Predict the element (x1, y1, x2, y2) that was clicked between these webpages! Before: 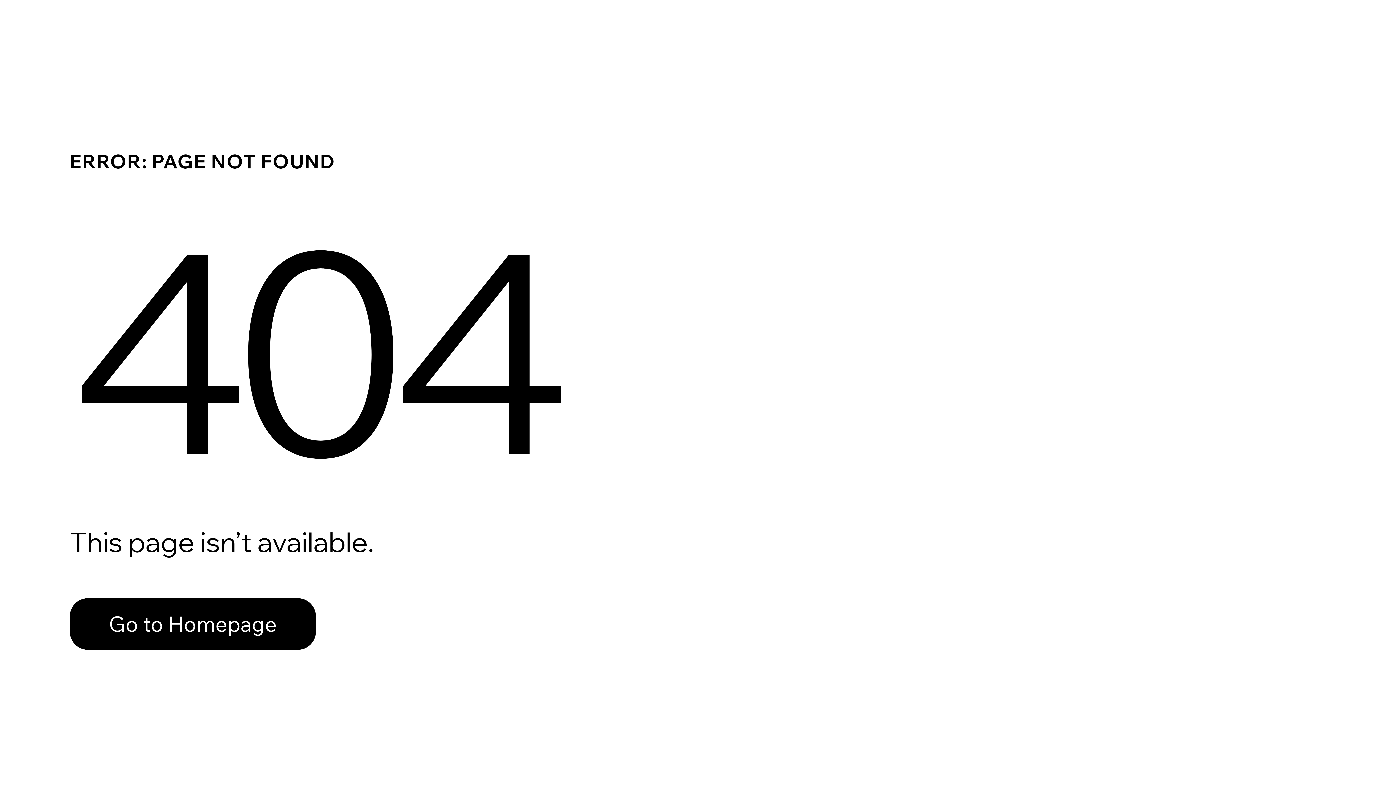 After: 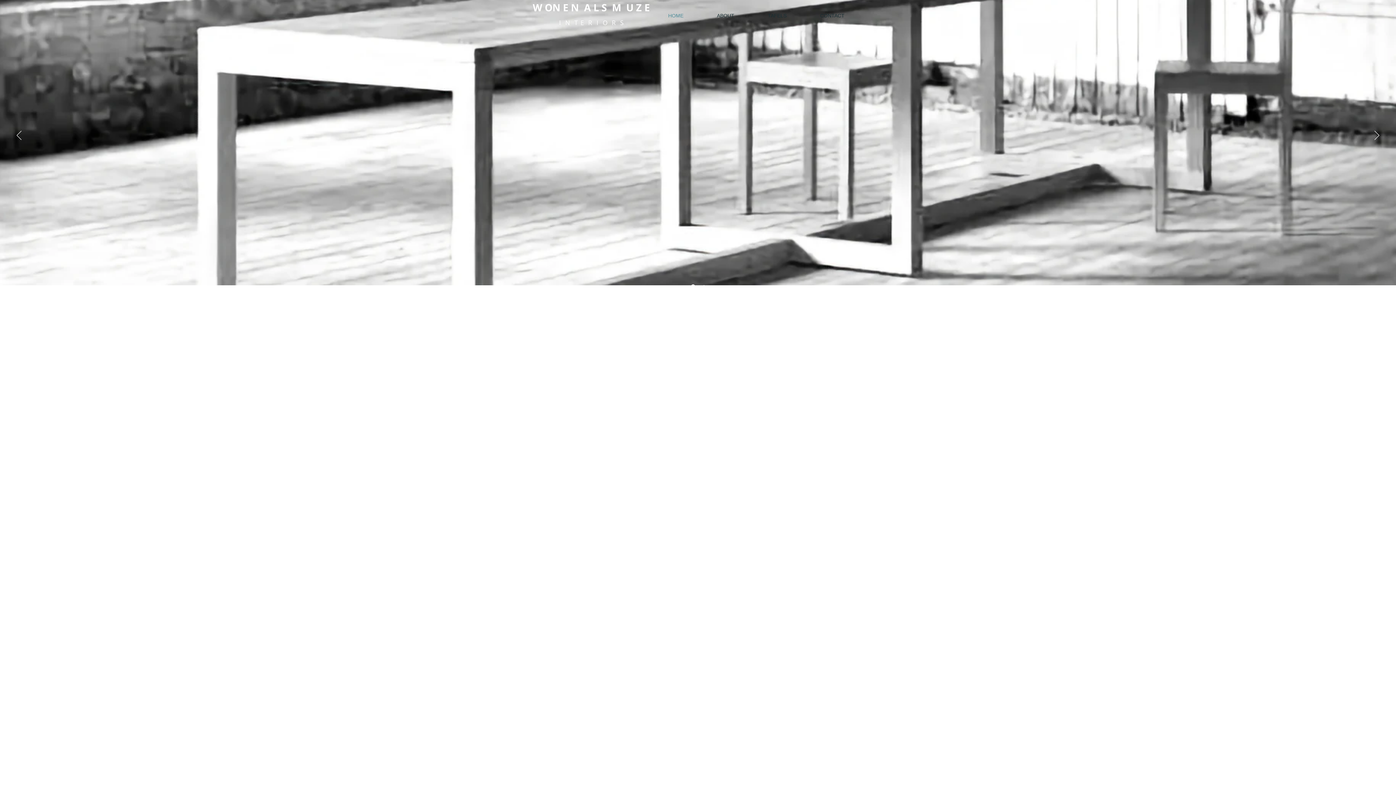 Action: label: Go to Homepage bbox: (69, 582, 768, 659)